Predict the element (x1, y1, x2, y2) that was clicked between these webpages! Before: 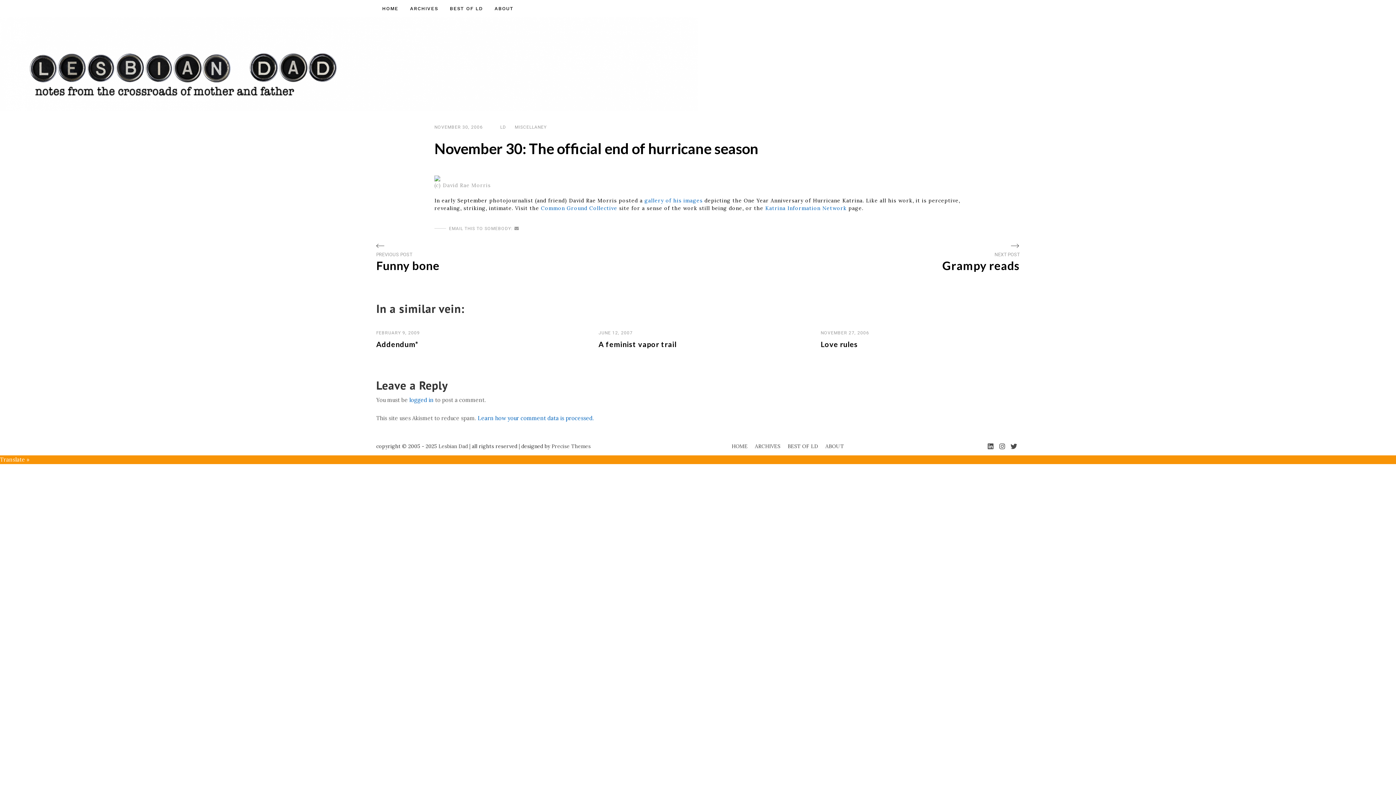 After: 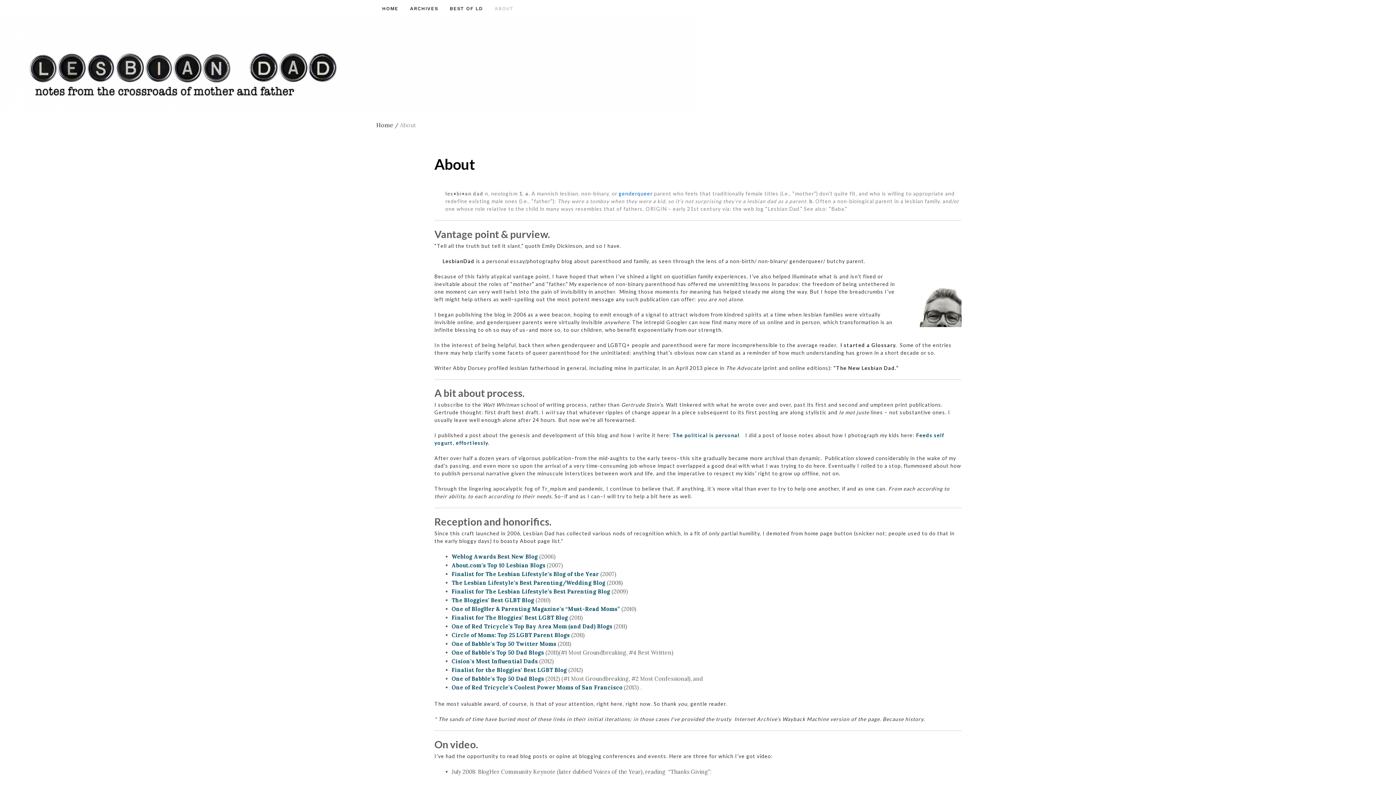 Action: bbox: (488, 1, 519, 15) label: ABOUT